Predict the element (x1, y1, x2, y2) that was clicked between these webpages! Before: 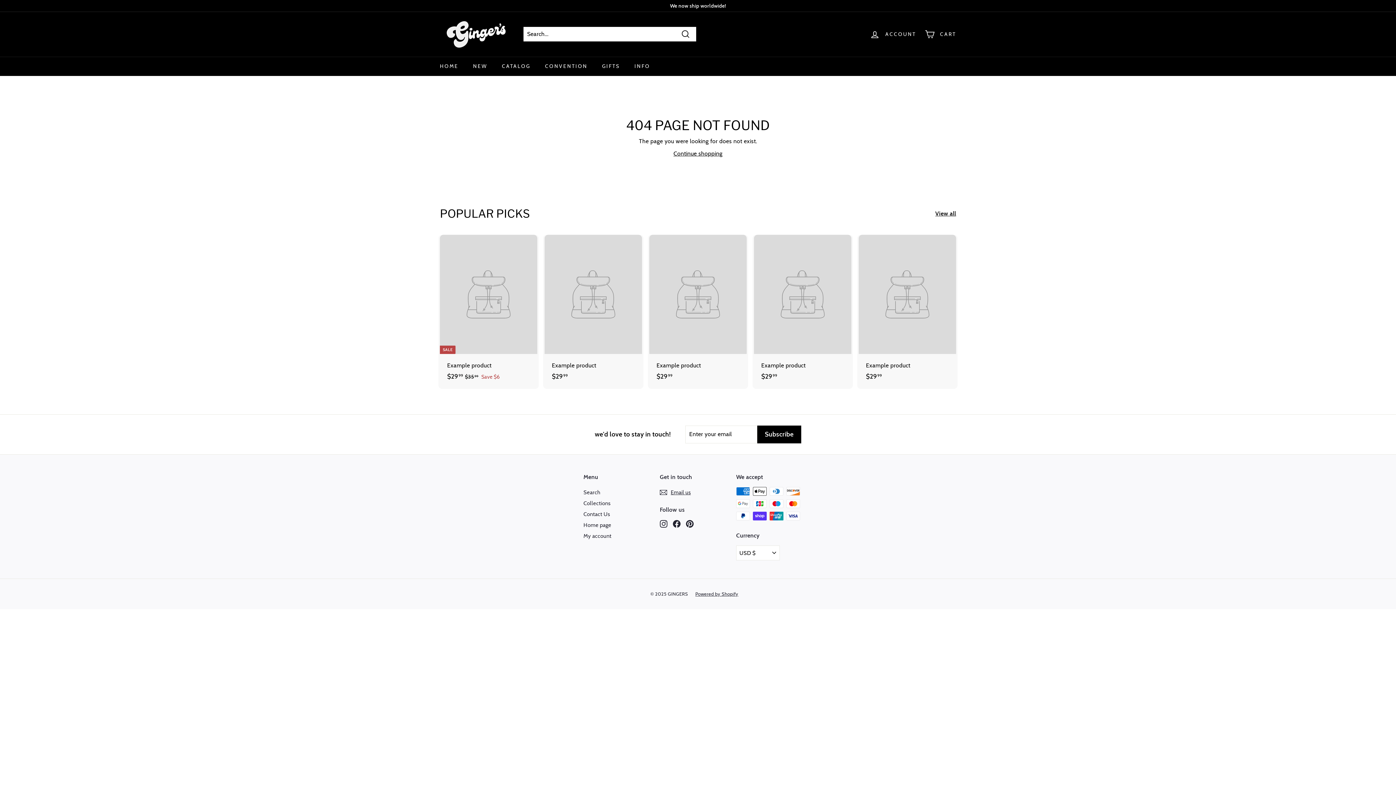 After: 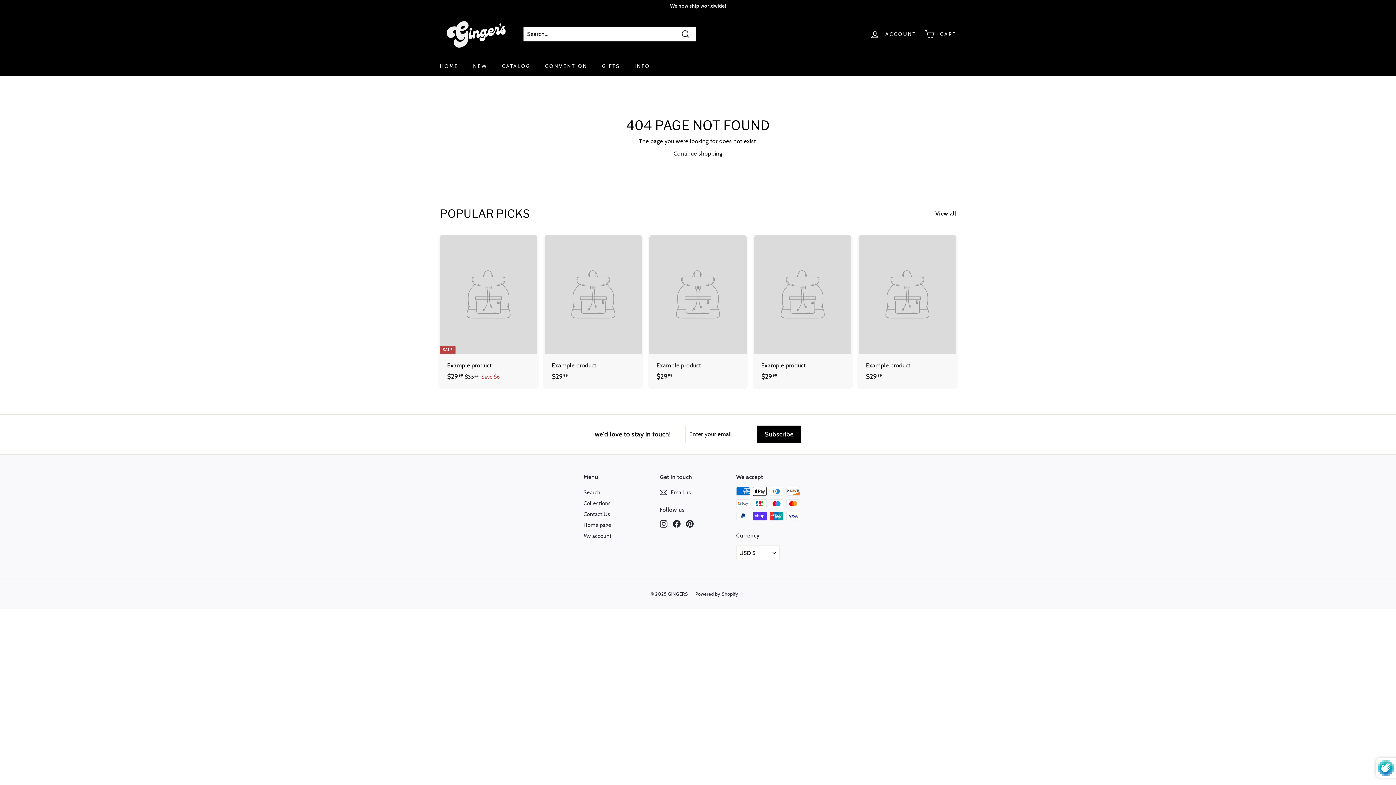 Action: label: Subscribe bbox: (757, 425, 801, 443)